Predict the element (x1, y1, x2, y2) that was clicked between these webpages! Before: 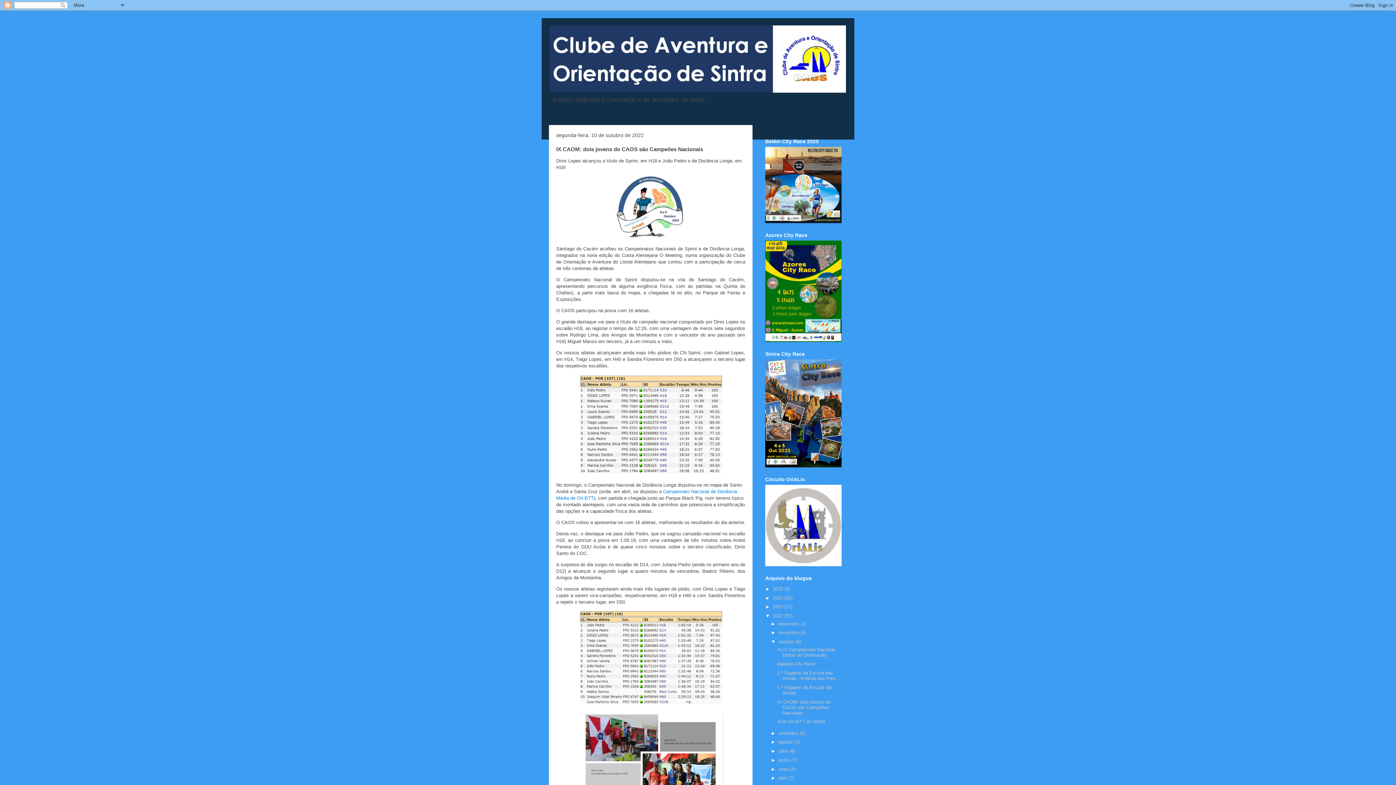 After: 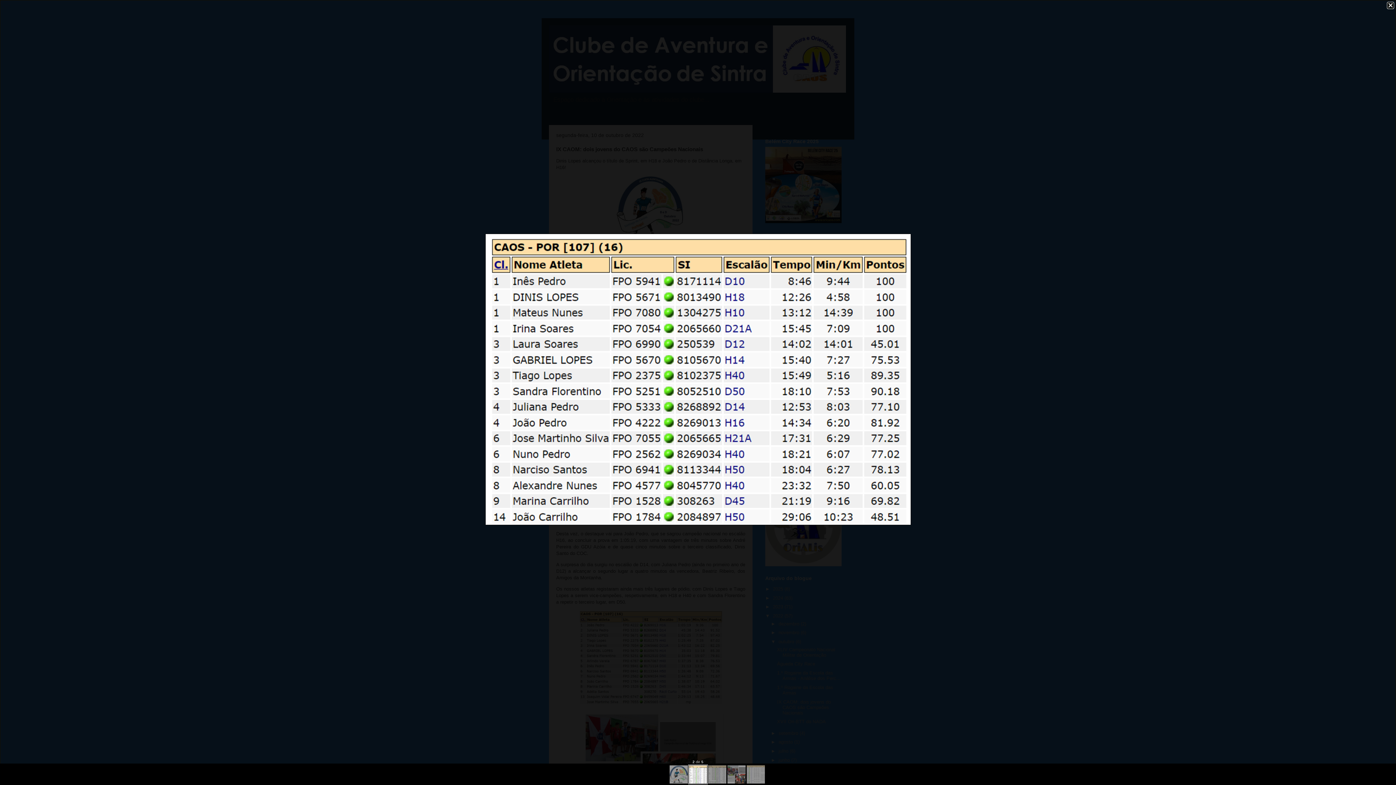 Action: bbox: (578, 469, 723, 475)